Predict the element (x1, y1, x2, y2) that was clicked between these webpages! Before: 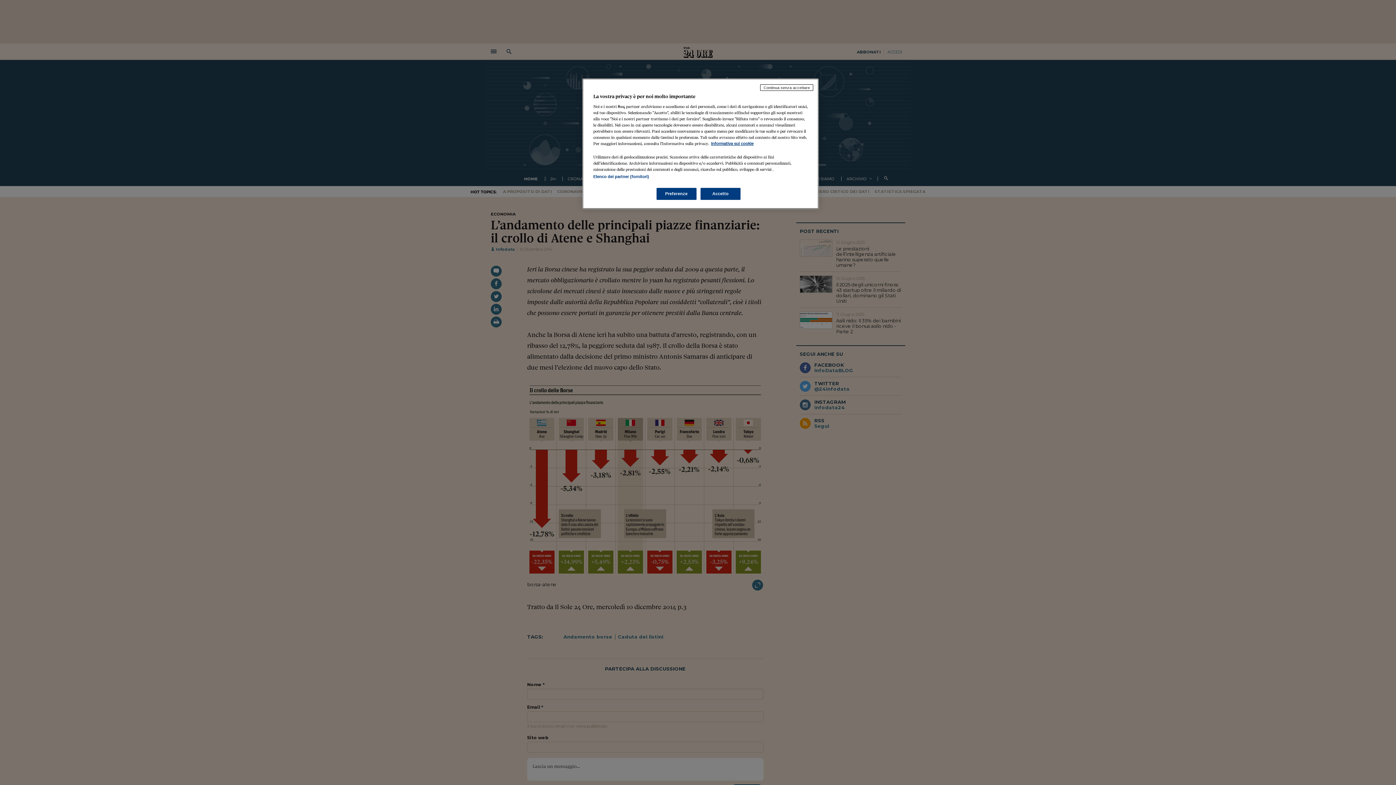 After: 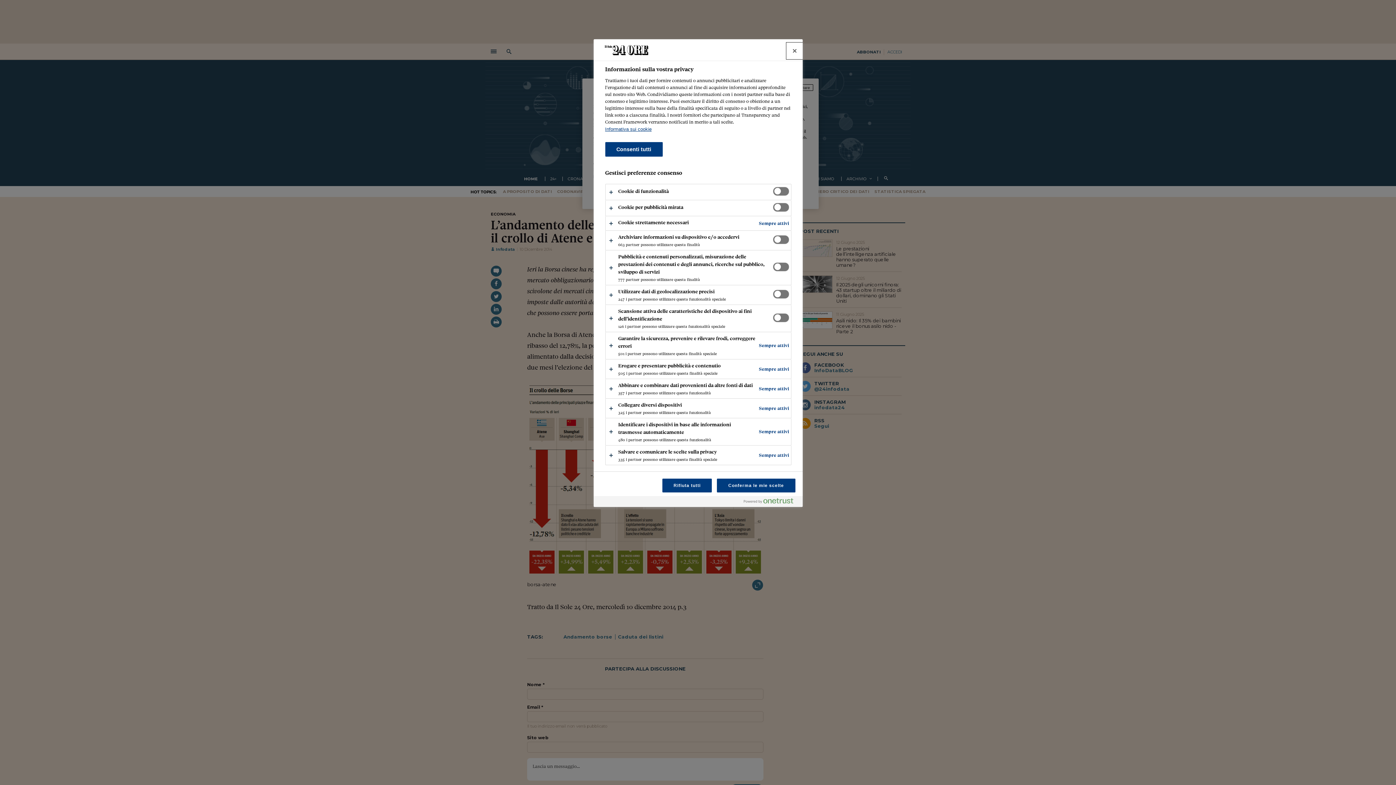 Action: bbox: (656, 188, 696, 200) label: Preferenze